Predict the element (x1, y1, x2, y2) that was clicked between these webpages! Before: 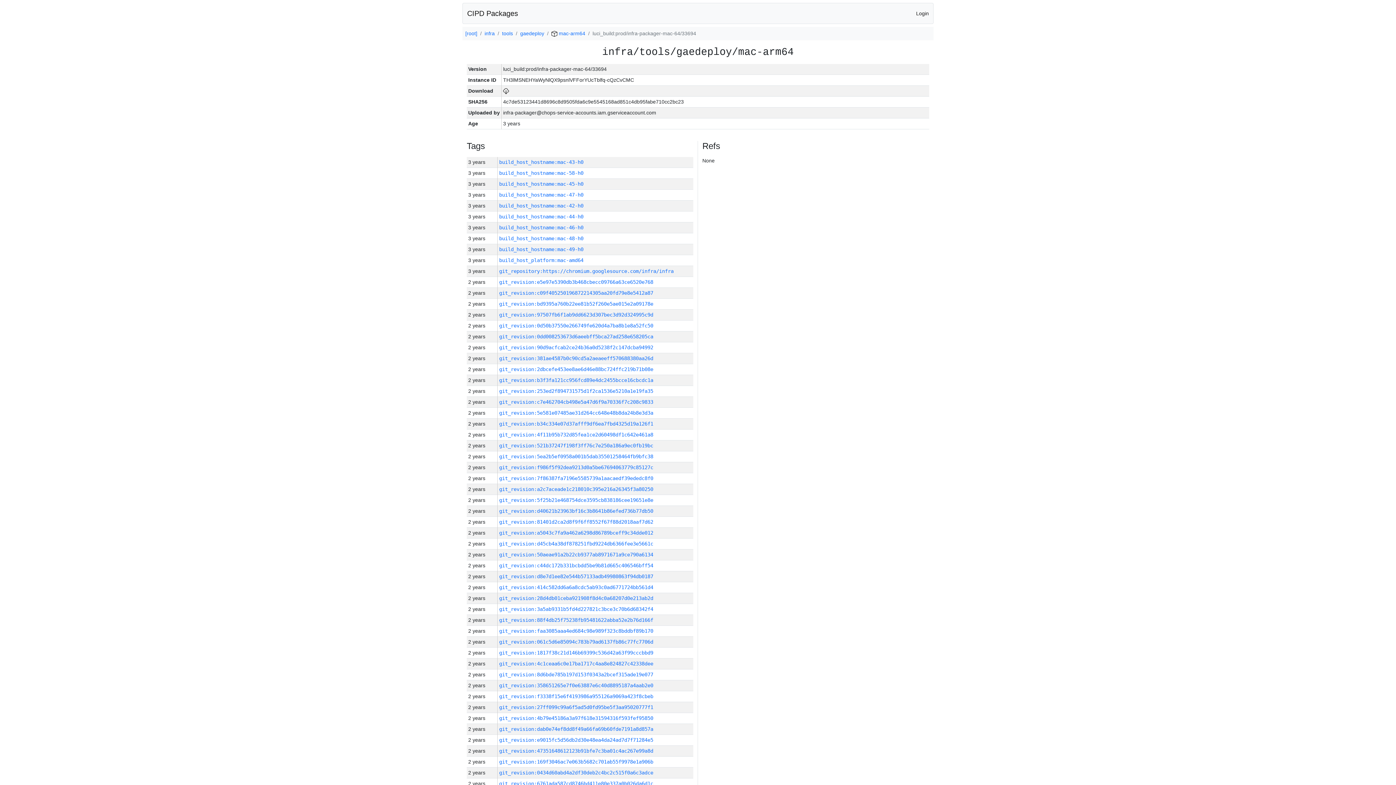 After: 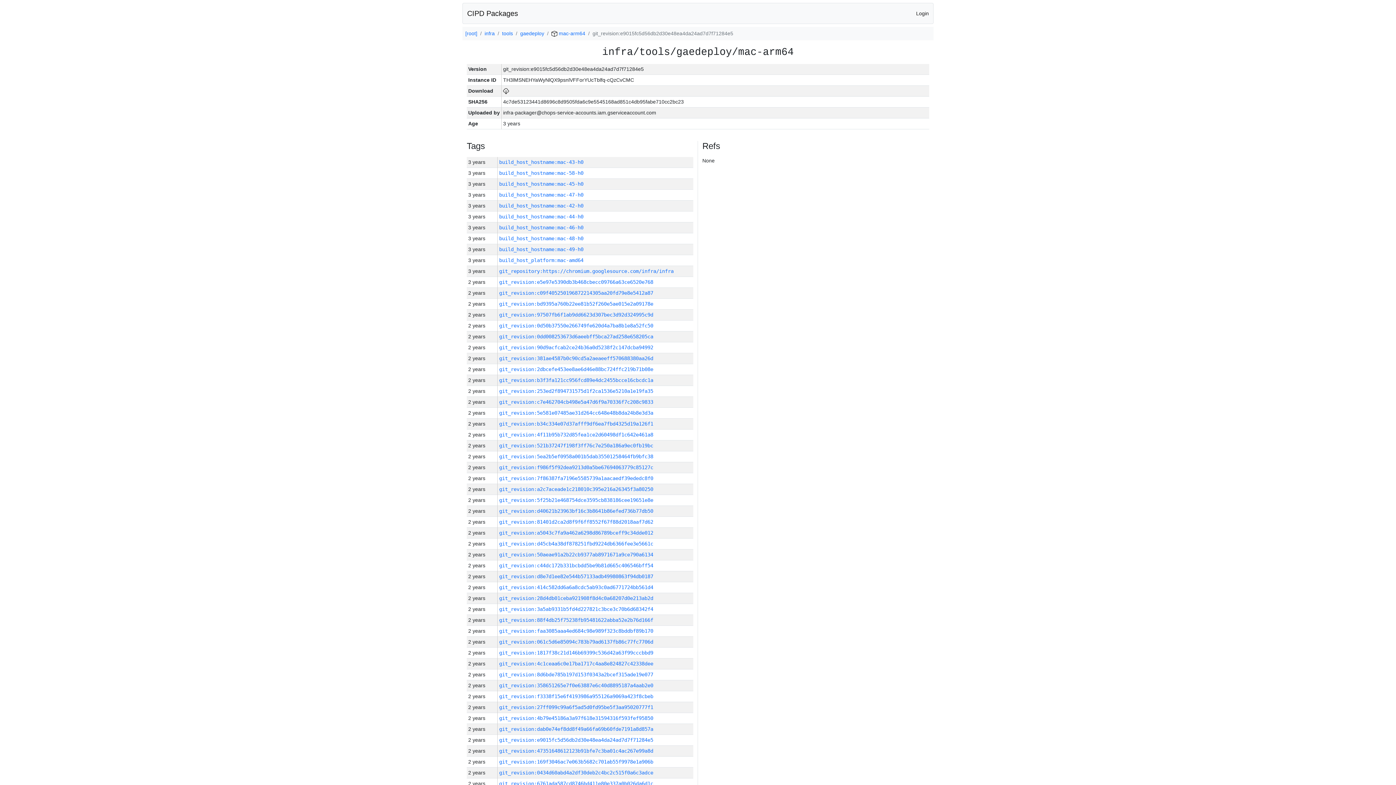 Action: label: git_revision:e9015fc5d56db2d30e48ea4da24ad7d7f71284e5 bbox: (499, 737, 653, 743)